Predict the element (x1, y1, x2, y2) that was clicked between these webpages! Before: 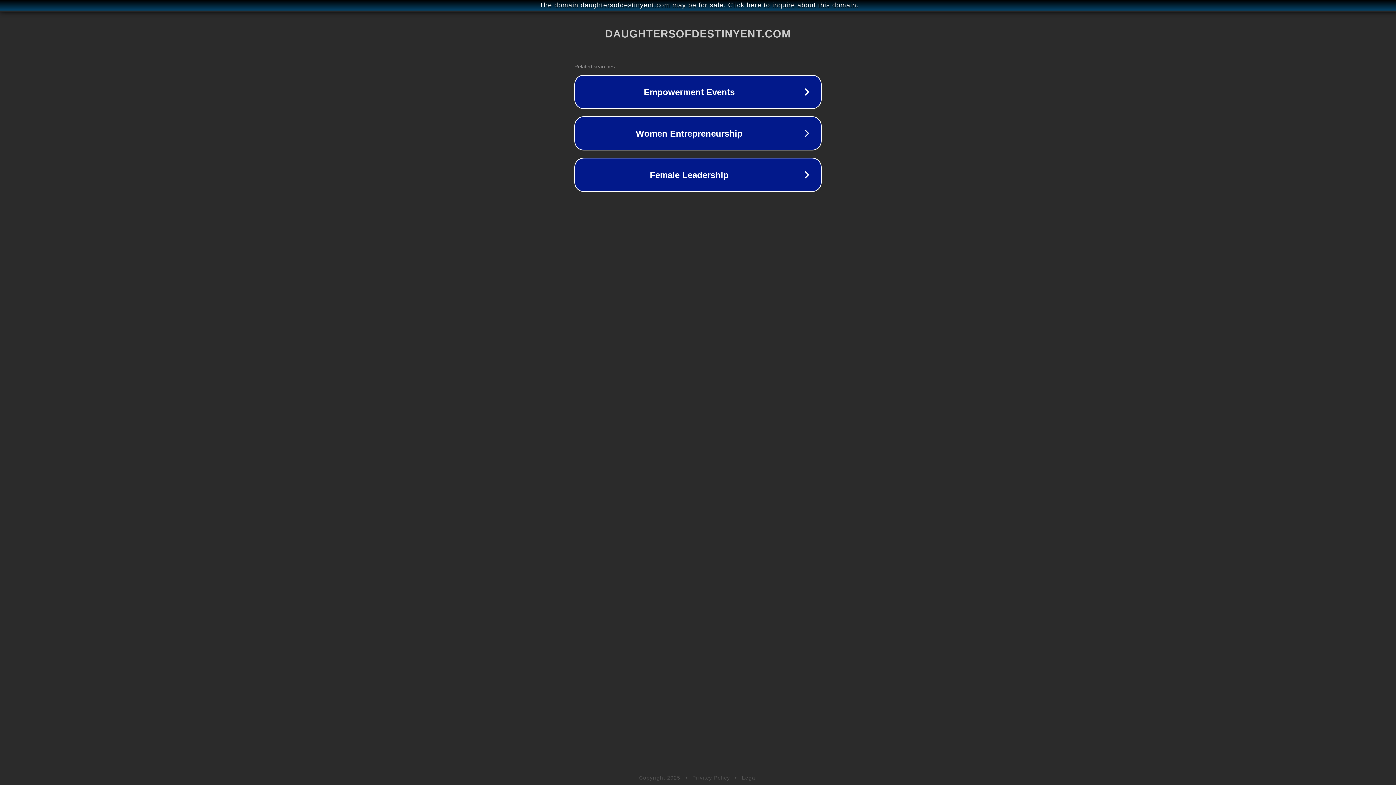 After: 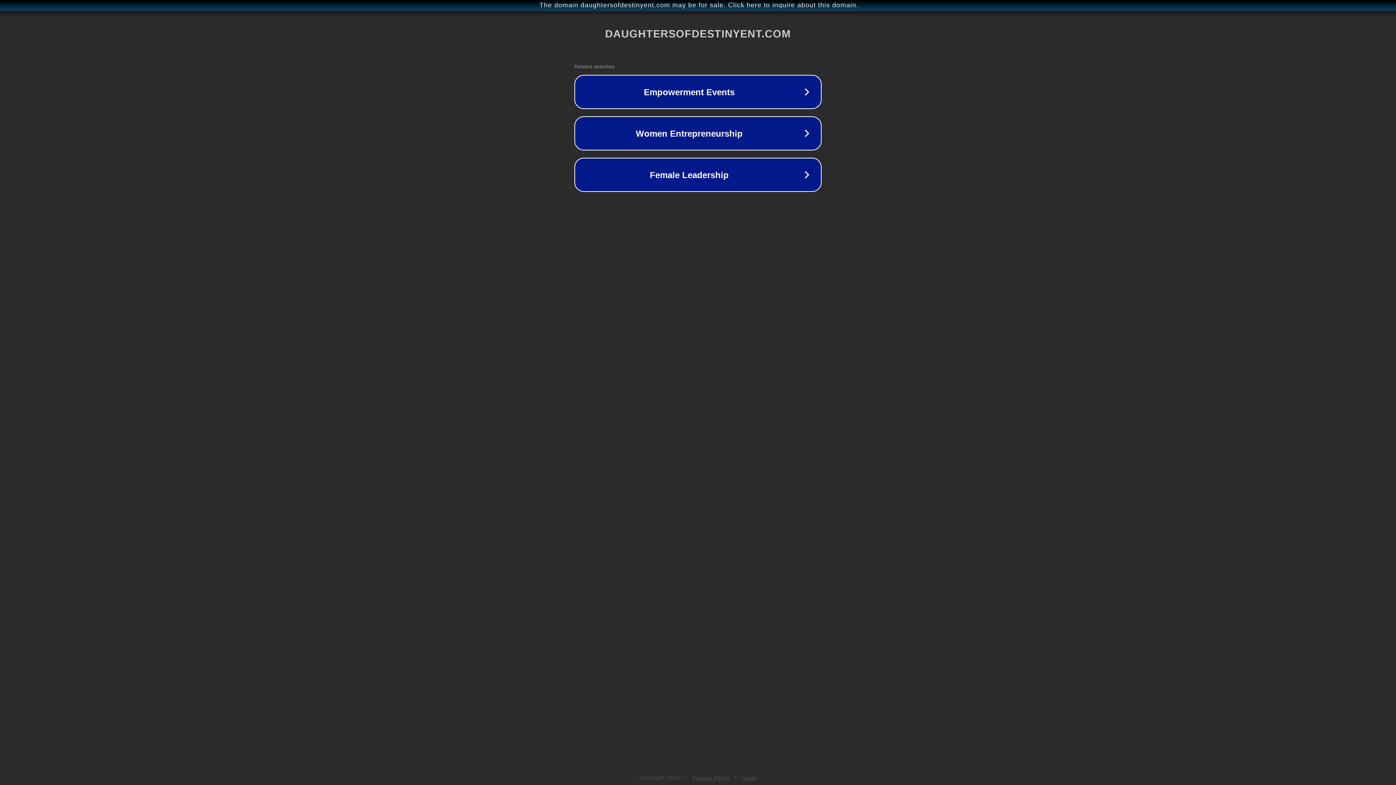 Action: label: Privacy Policy bbox: (692, 775, 730, 781)